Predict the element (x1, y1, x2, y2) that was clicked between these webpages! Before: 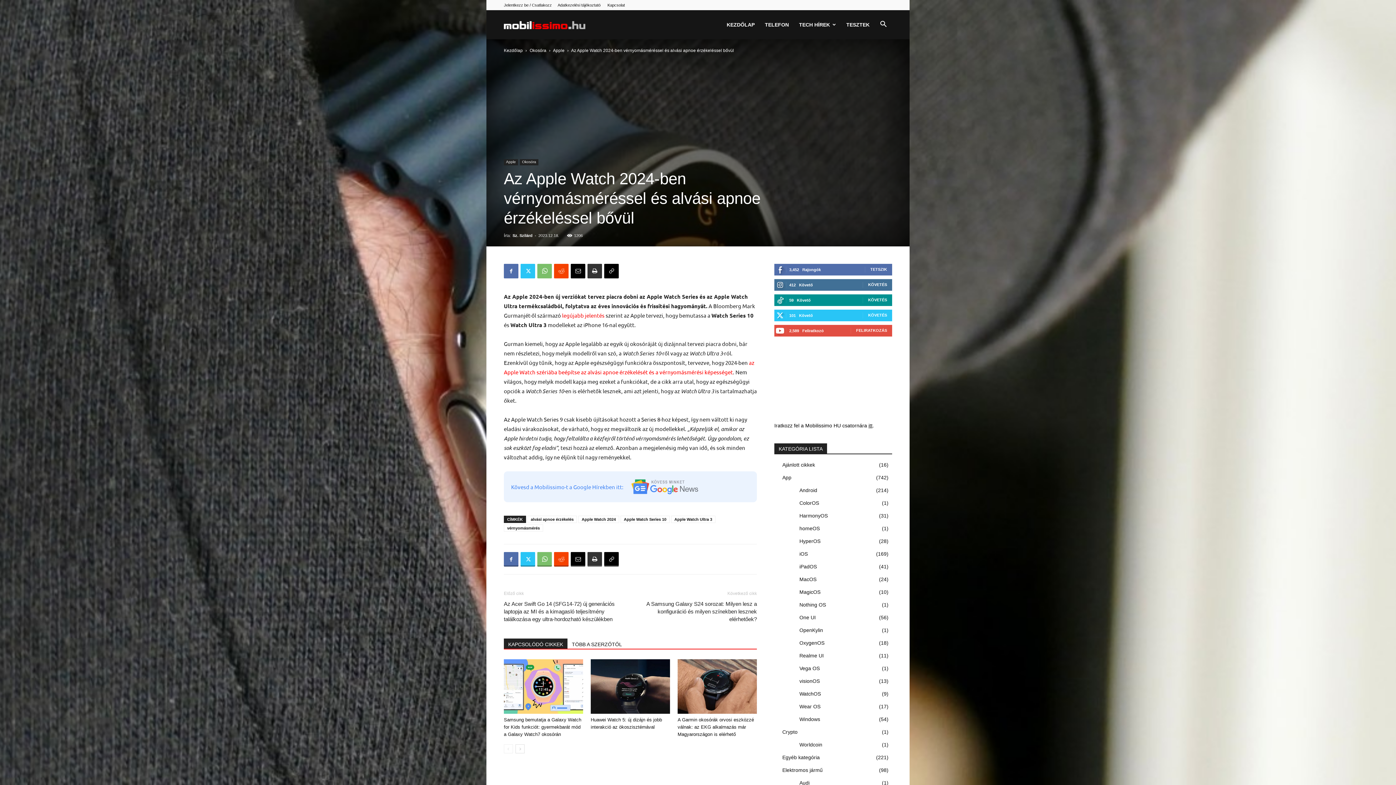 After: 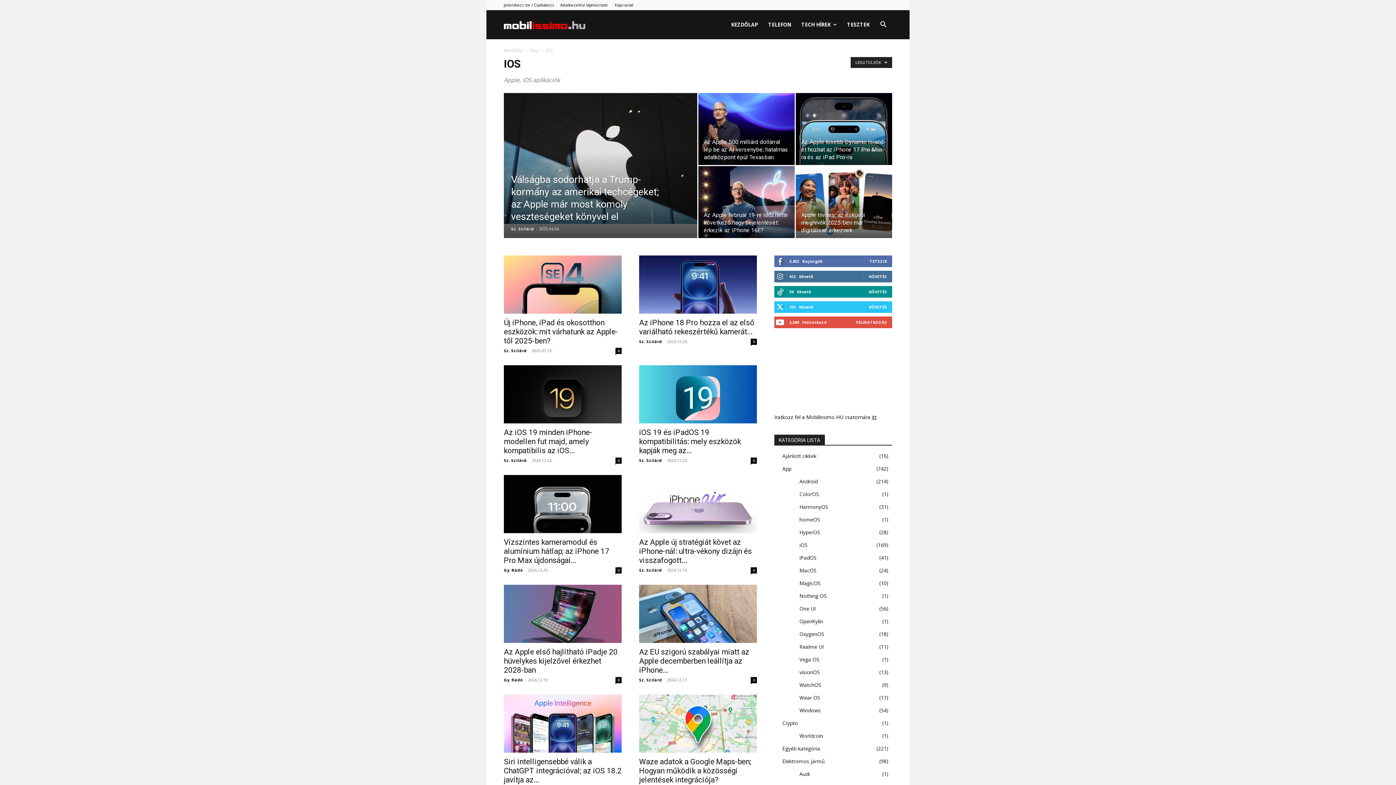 Action: label: iOS
169 bbox: (799, 551, 808, 557)